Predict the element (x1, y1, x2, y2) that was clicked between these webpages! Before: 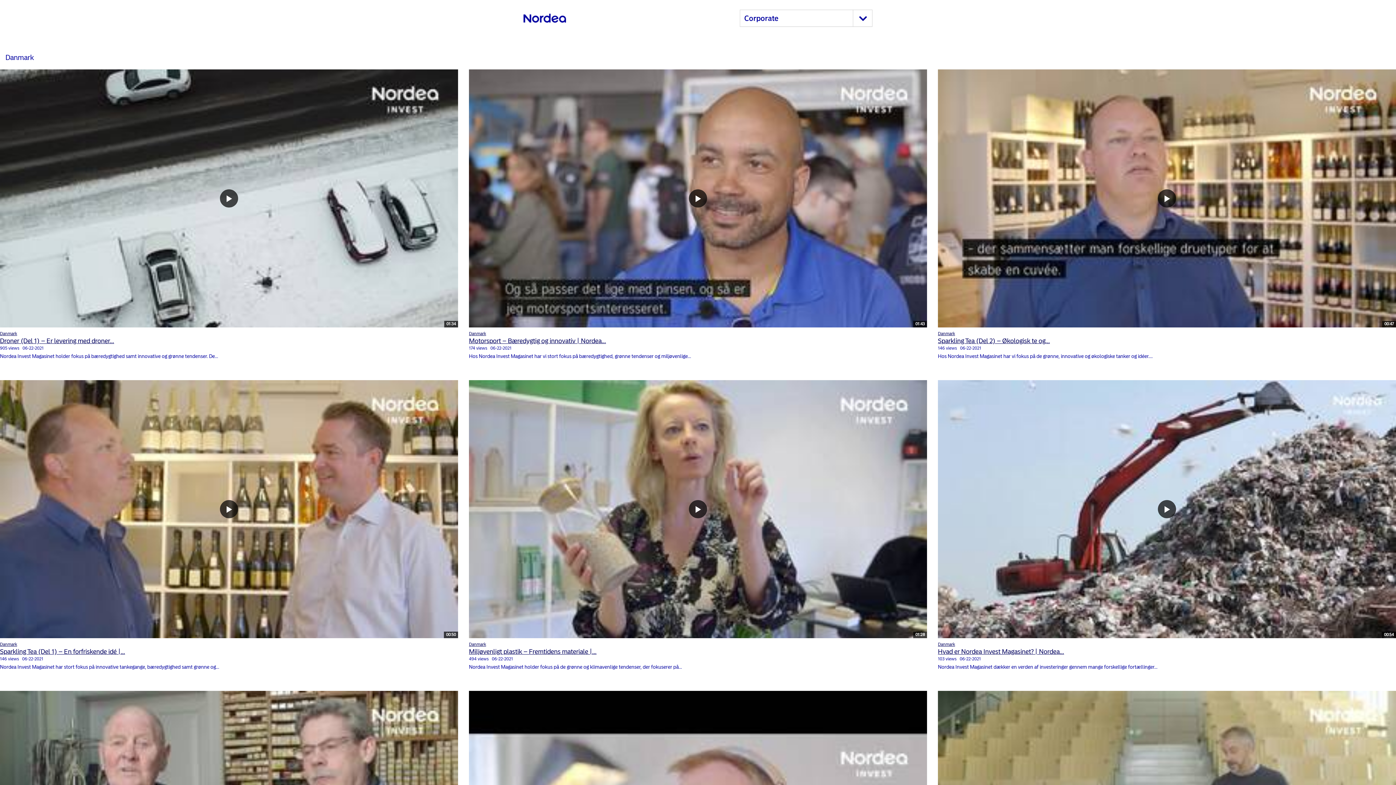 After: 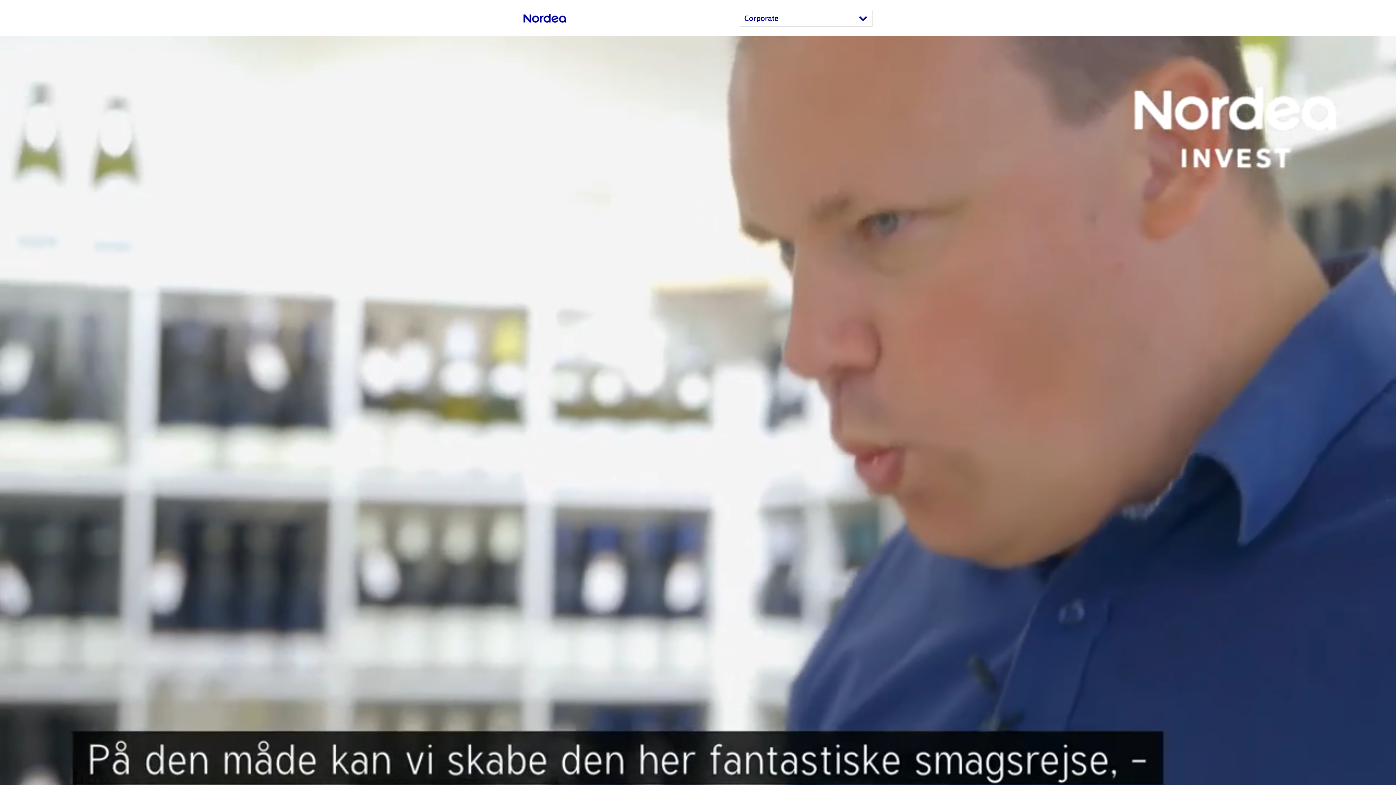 Action: bbox: (938, 337, 1050, 345) label: Sparkling Tea (Del 2) – Økologisk te og...